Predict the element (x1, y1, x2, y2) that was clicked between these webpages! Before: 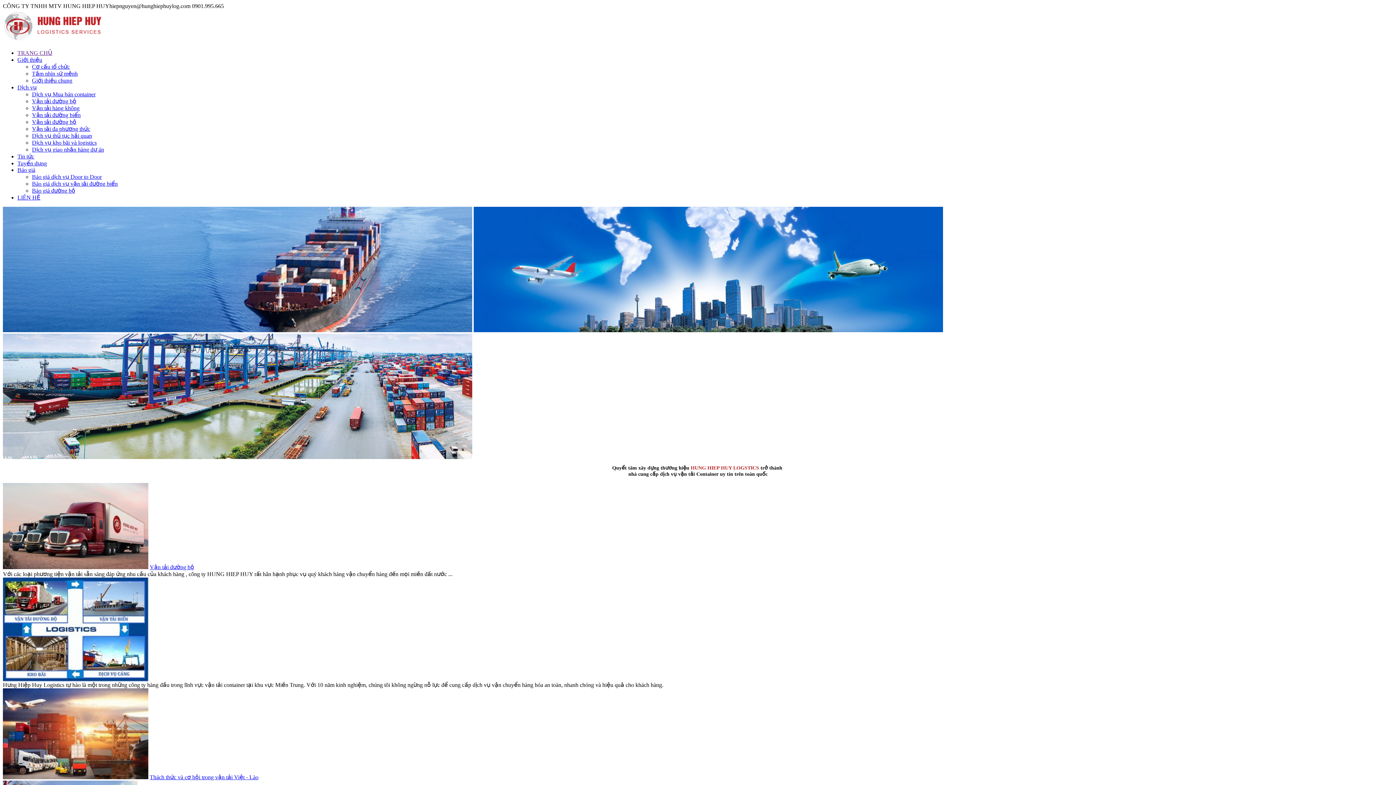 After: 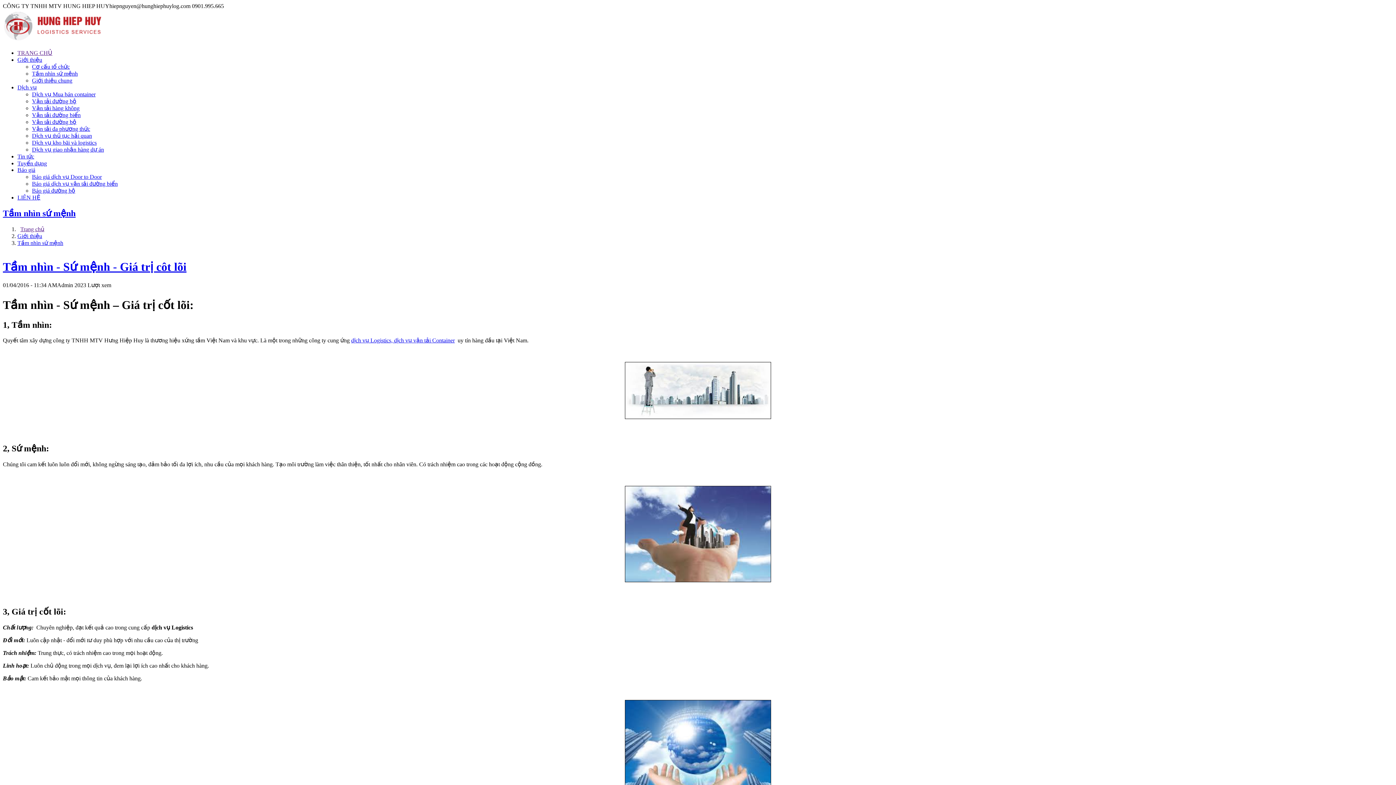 Action: label: Tầm nhìn sứ mệnh bbox: (32, 70, 77, 76)